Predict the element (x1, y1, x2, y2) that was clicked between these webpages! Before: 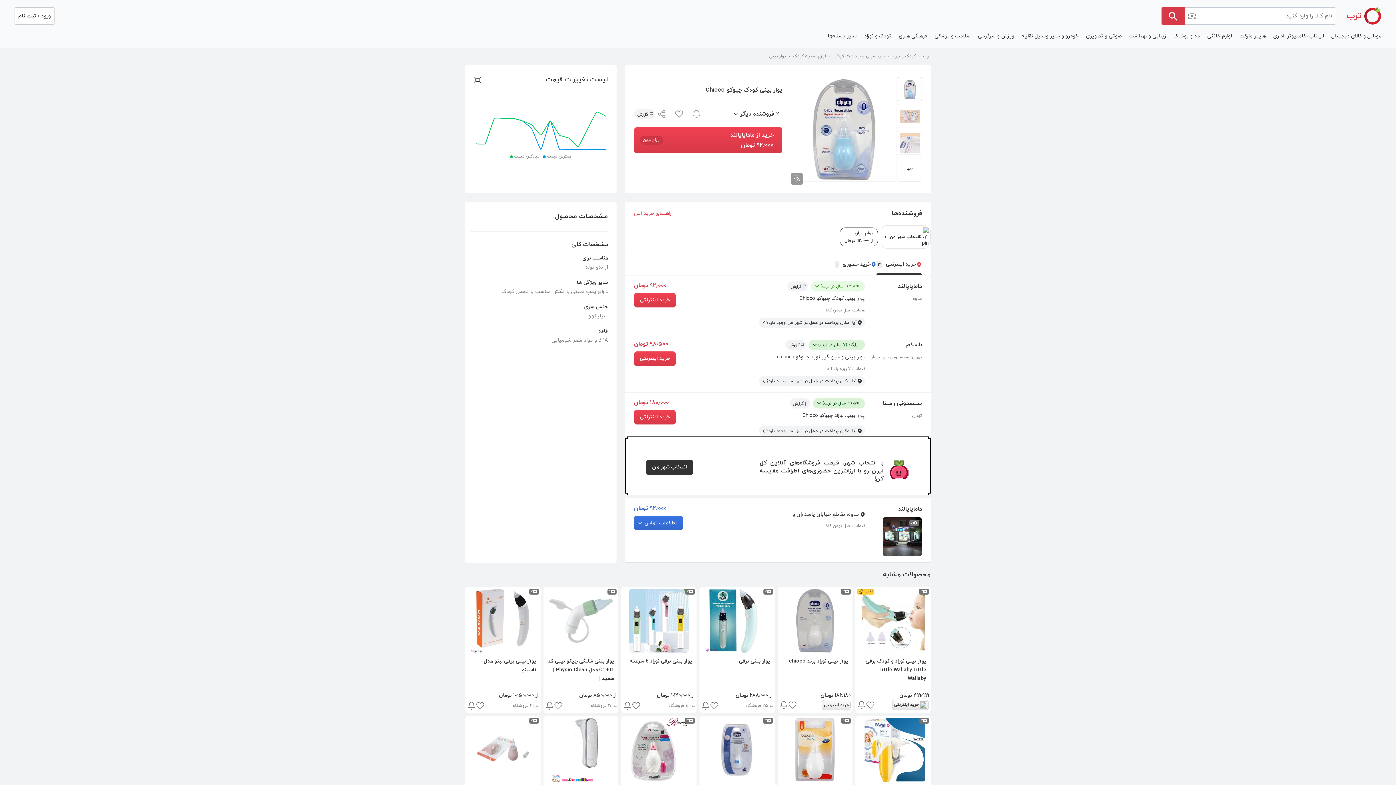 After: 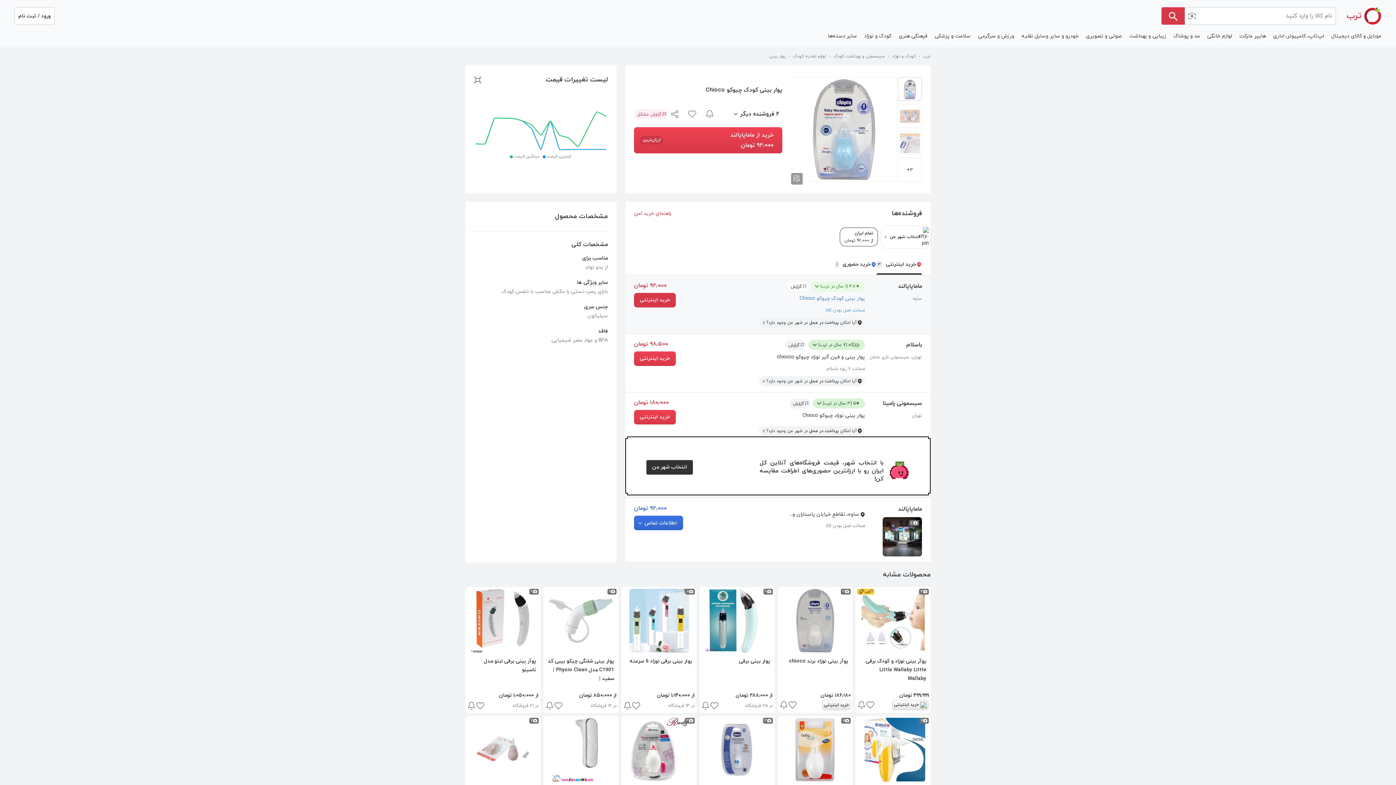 Action: label: پوار بینی کودک چیوکو Chioco bbox: (705, 294, 865, 303)